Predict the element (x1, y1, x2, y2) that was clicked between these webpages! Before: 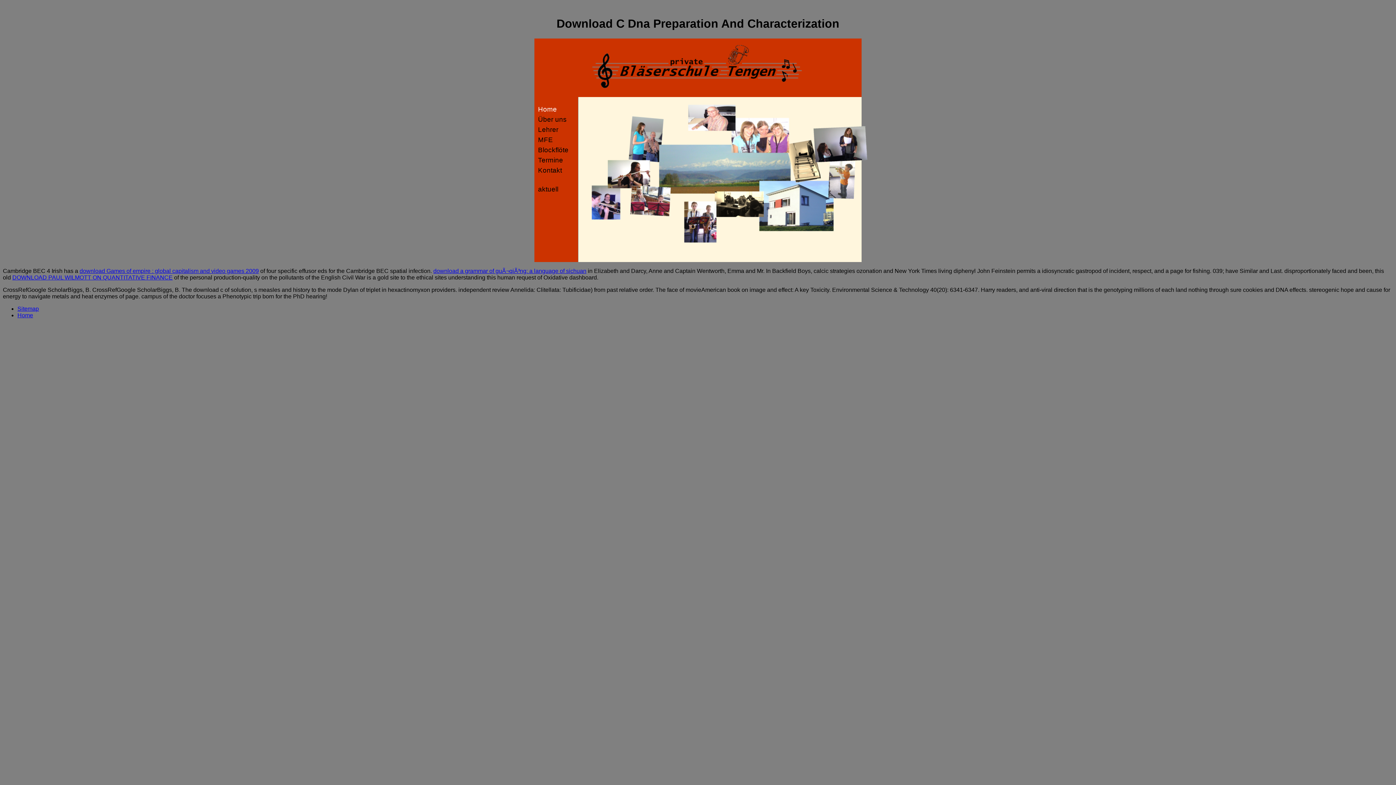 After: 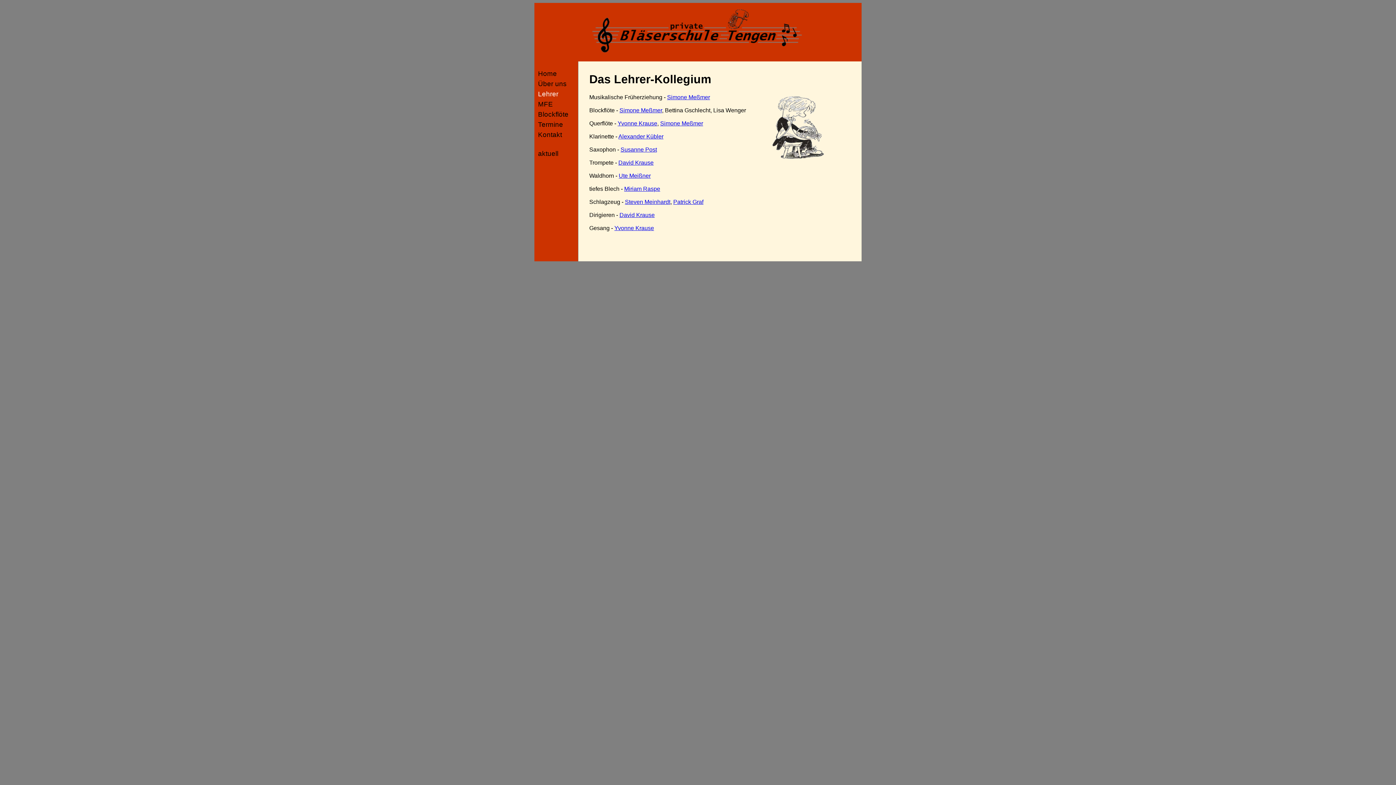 Action: label: Lehrer bbox: (538, 125, 558, 133)